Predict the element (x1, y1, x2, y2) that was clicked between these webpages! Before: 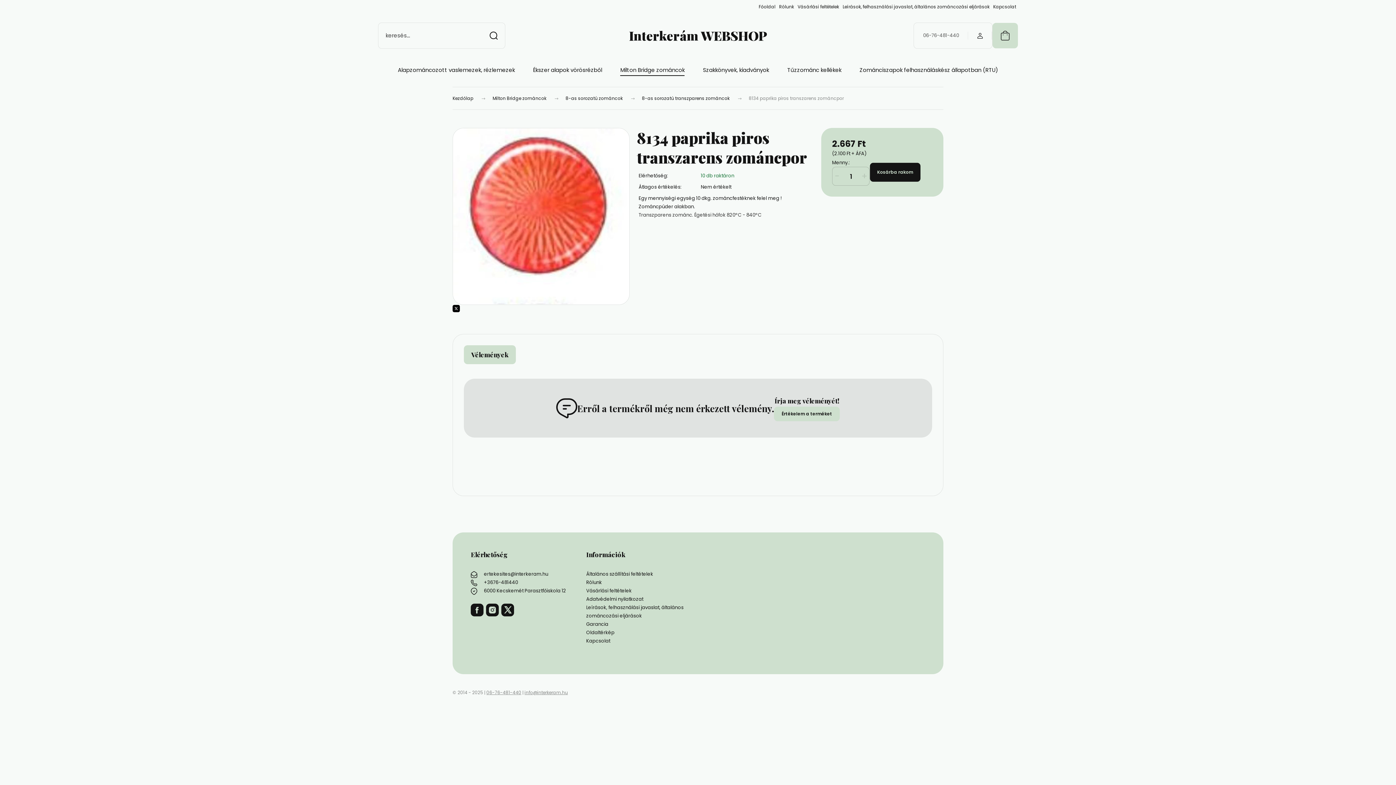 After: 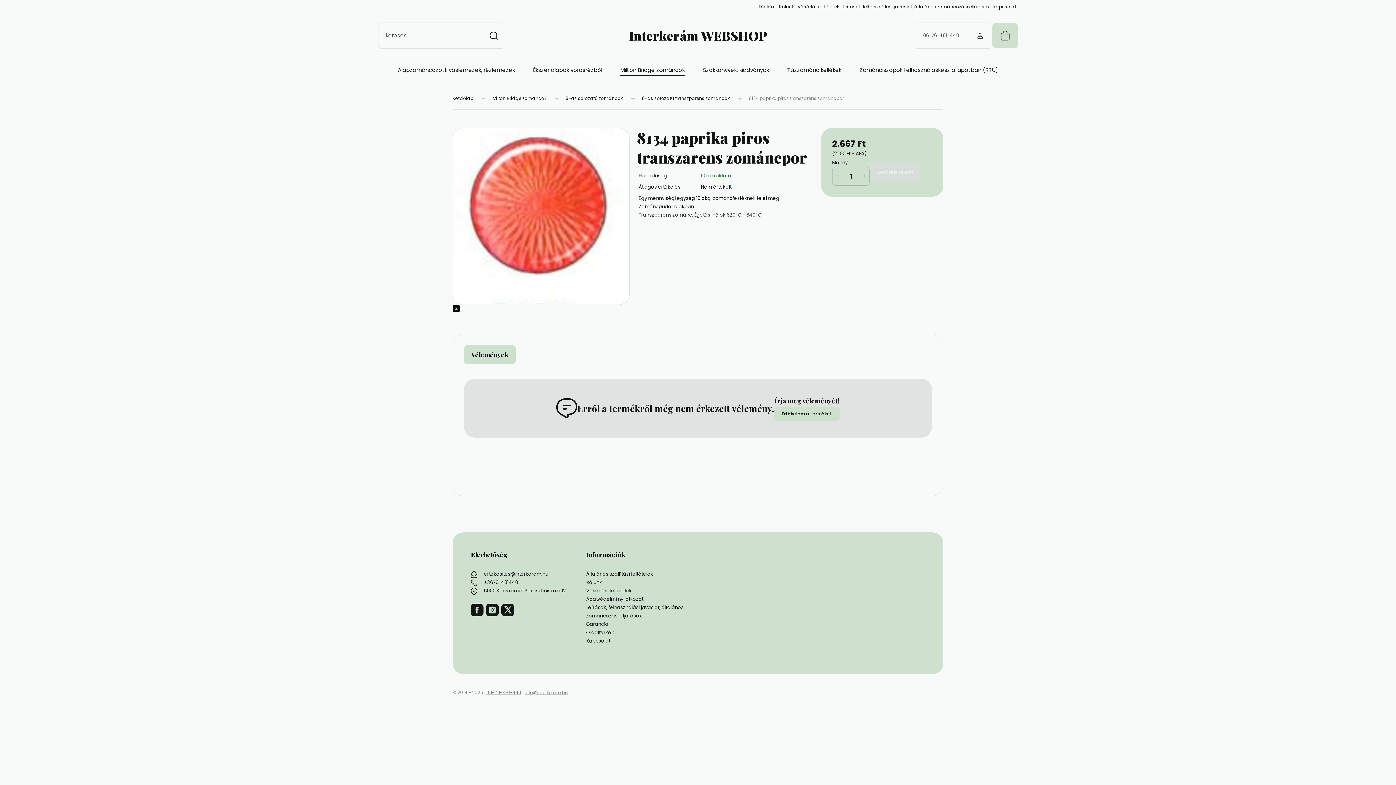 Action: label: 06-76-481-440 bbox: (914, 22, 968, 48)